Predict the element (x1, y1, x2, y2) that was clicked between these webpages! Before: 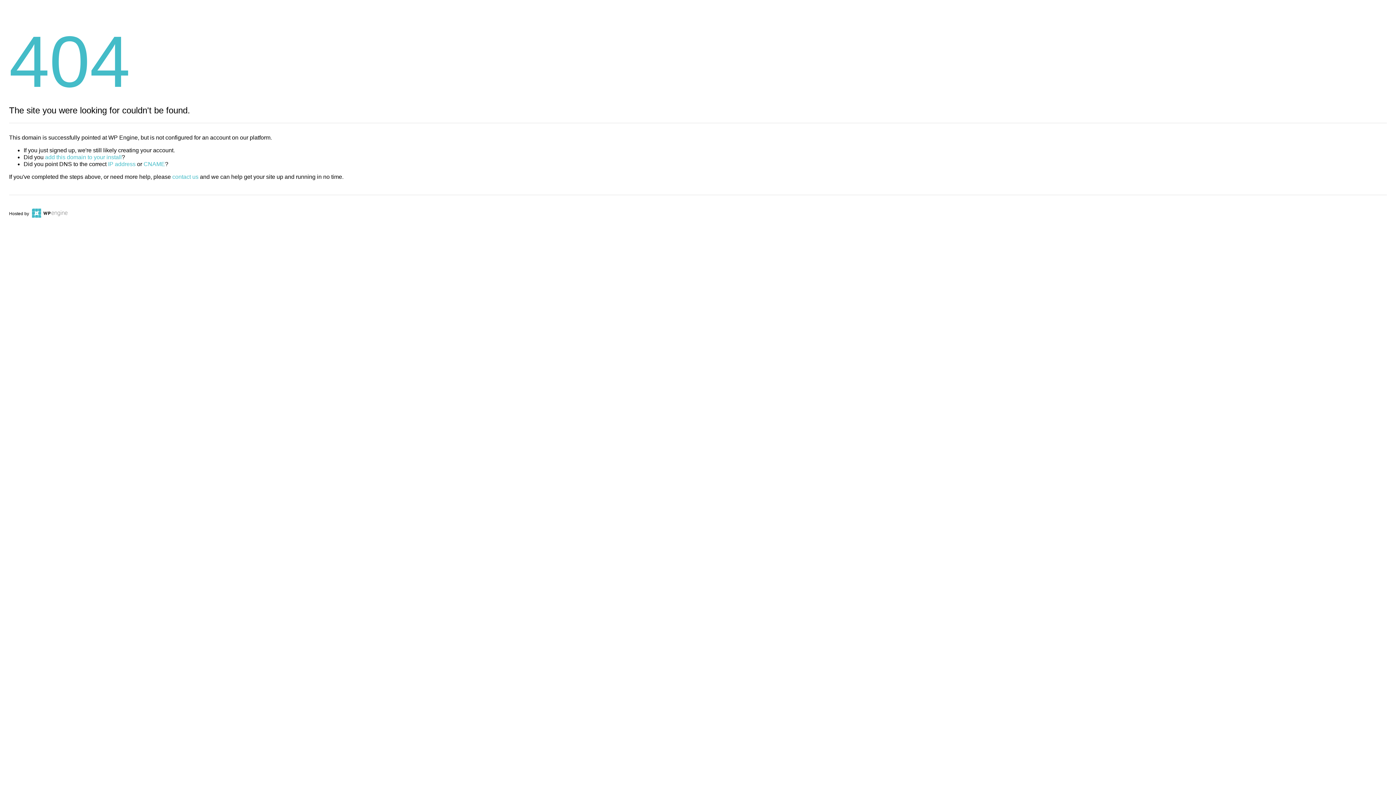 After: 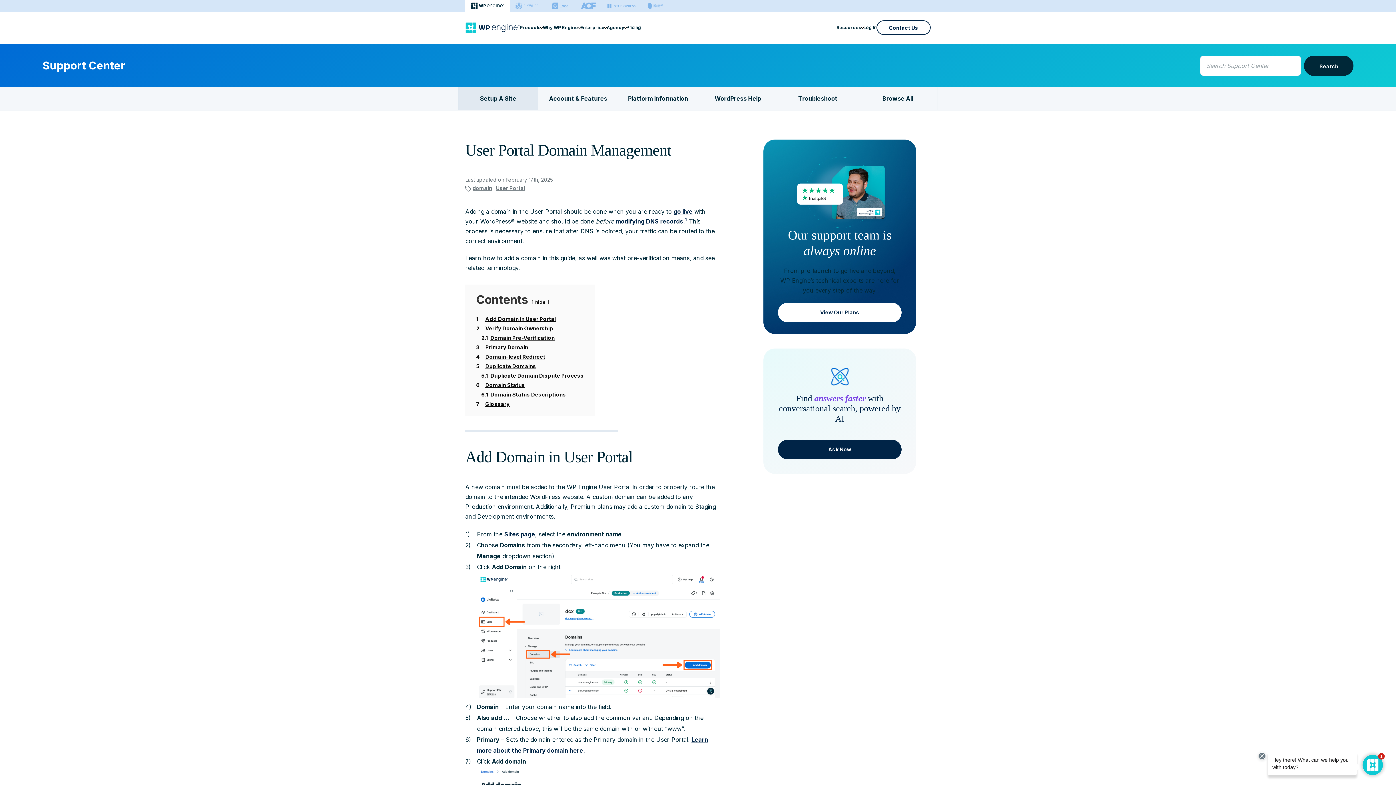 Action: bbox: (45, 154, 121, 160) label: add this domain to your install